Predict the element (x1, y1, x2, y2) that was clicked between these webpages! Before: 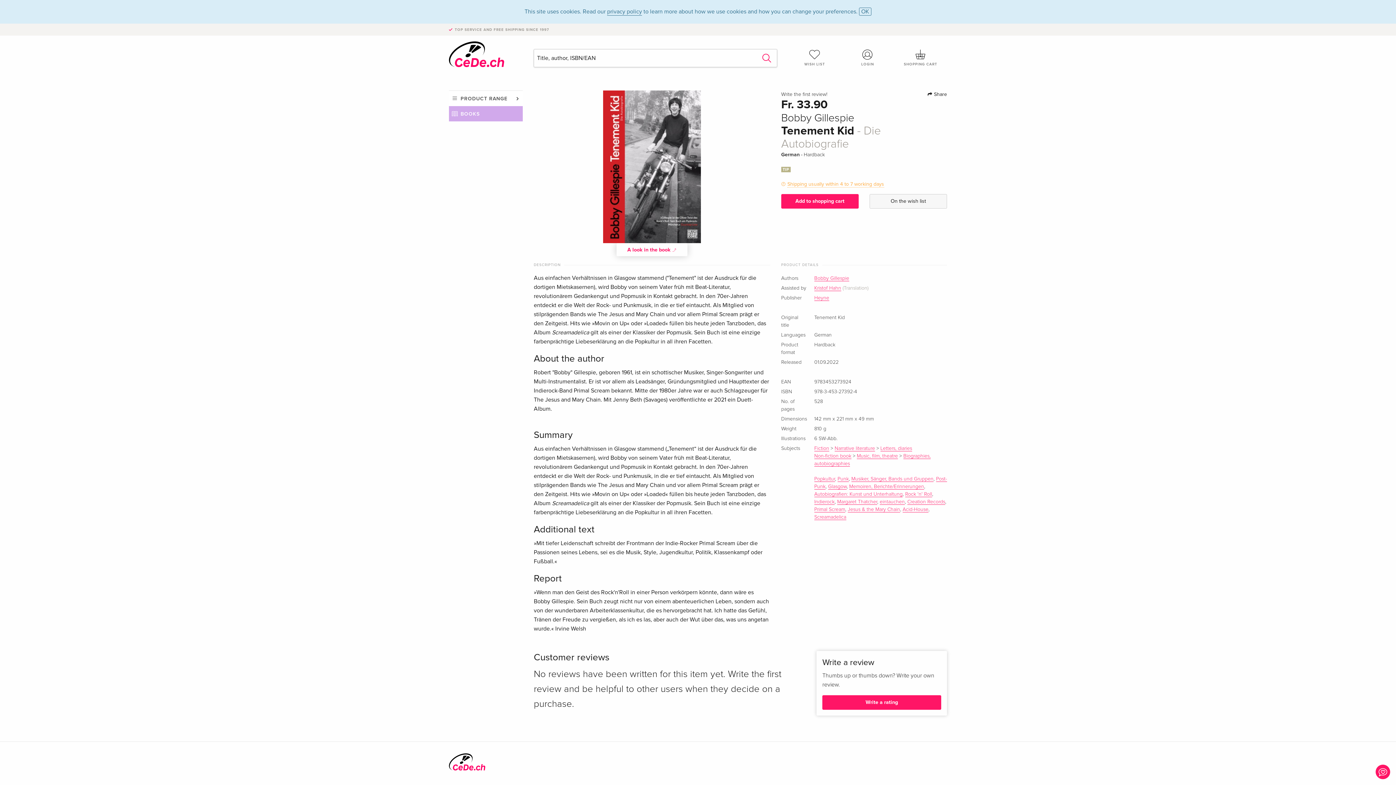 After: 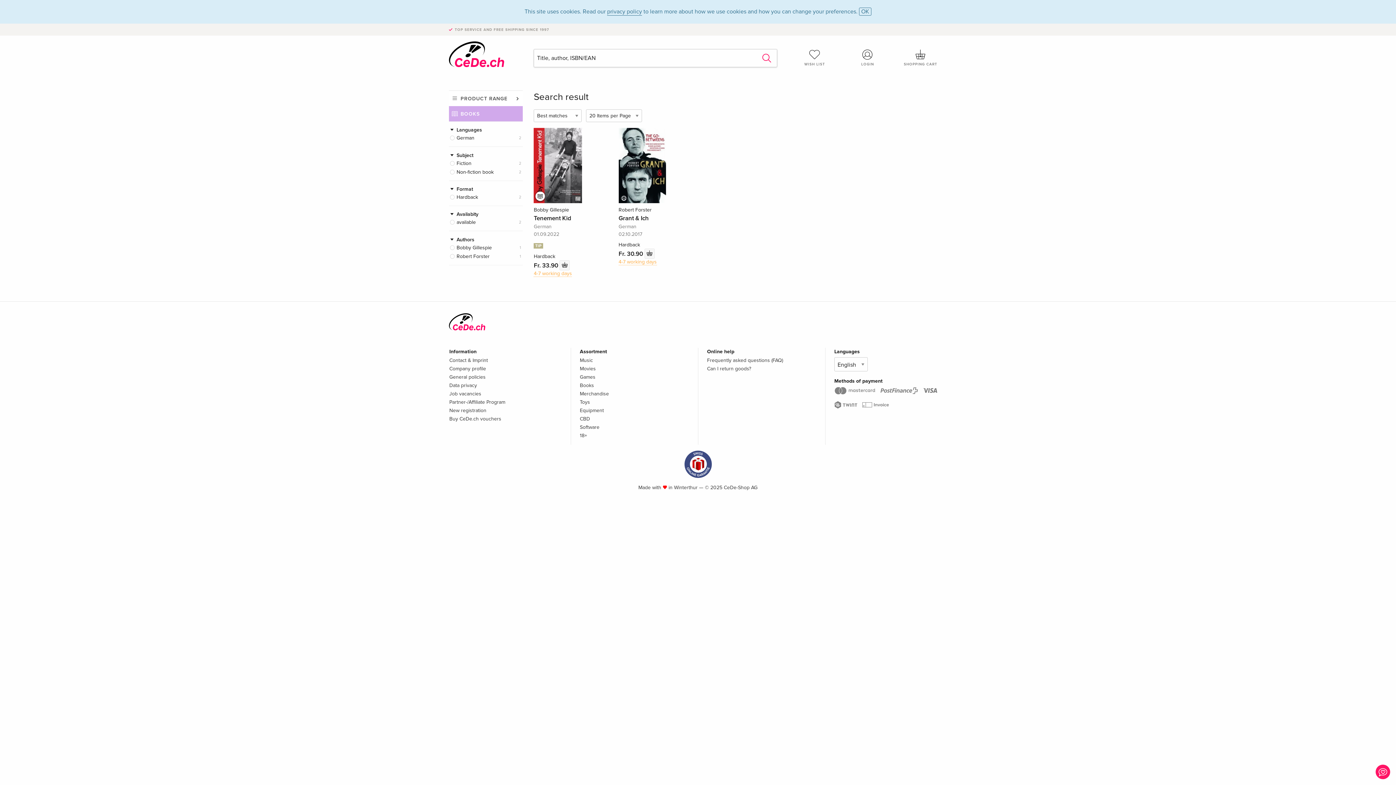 Action: label: Indierock bbox: (814, 499, 834, 505)